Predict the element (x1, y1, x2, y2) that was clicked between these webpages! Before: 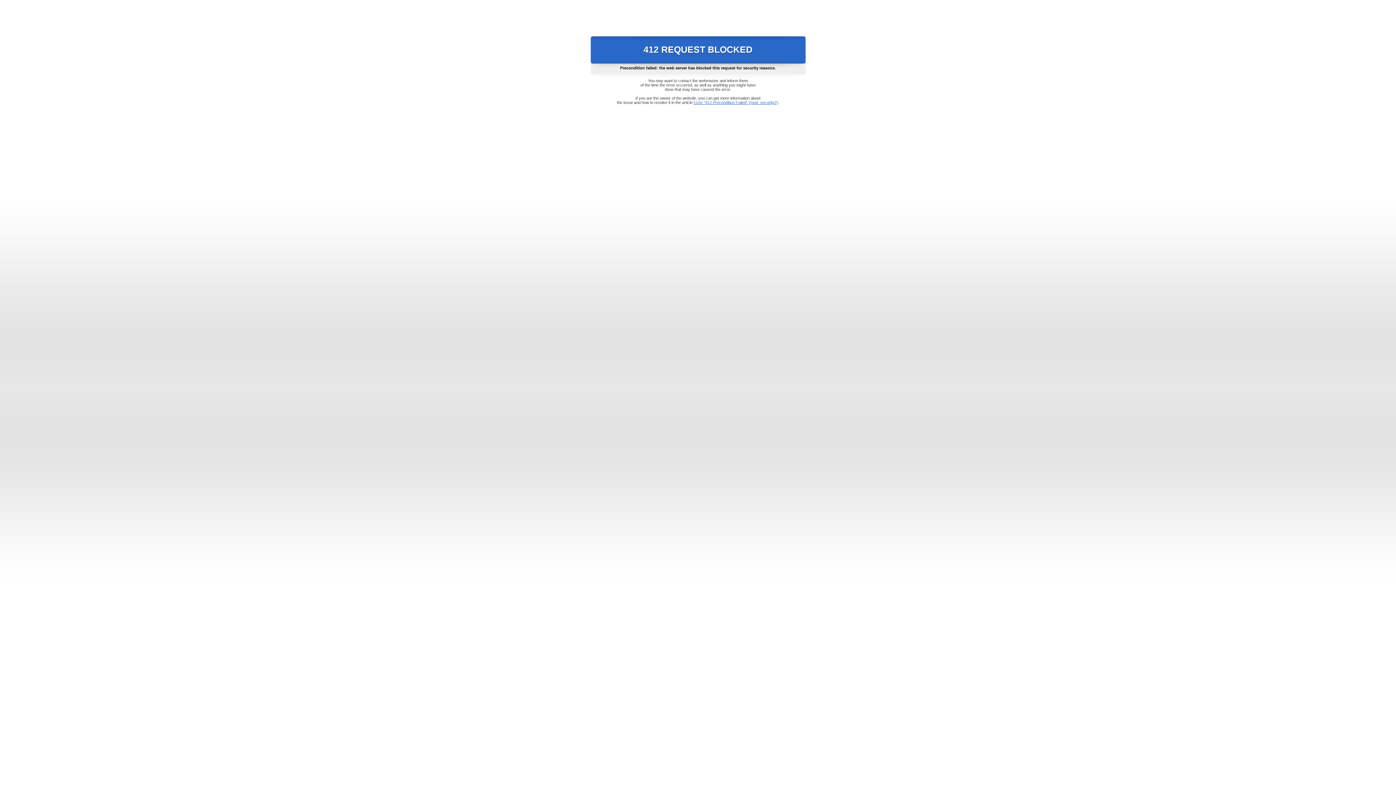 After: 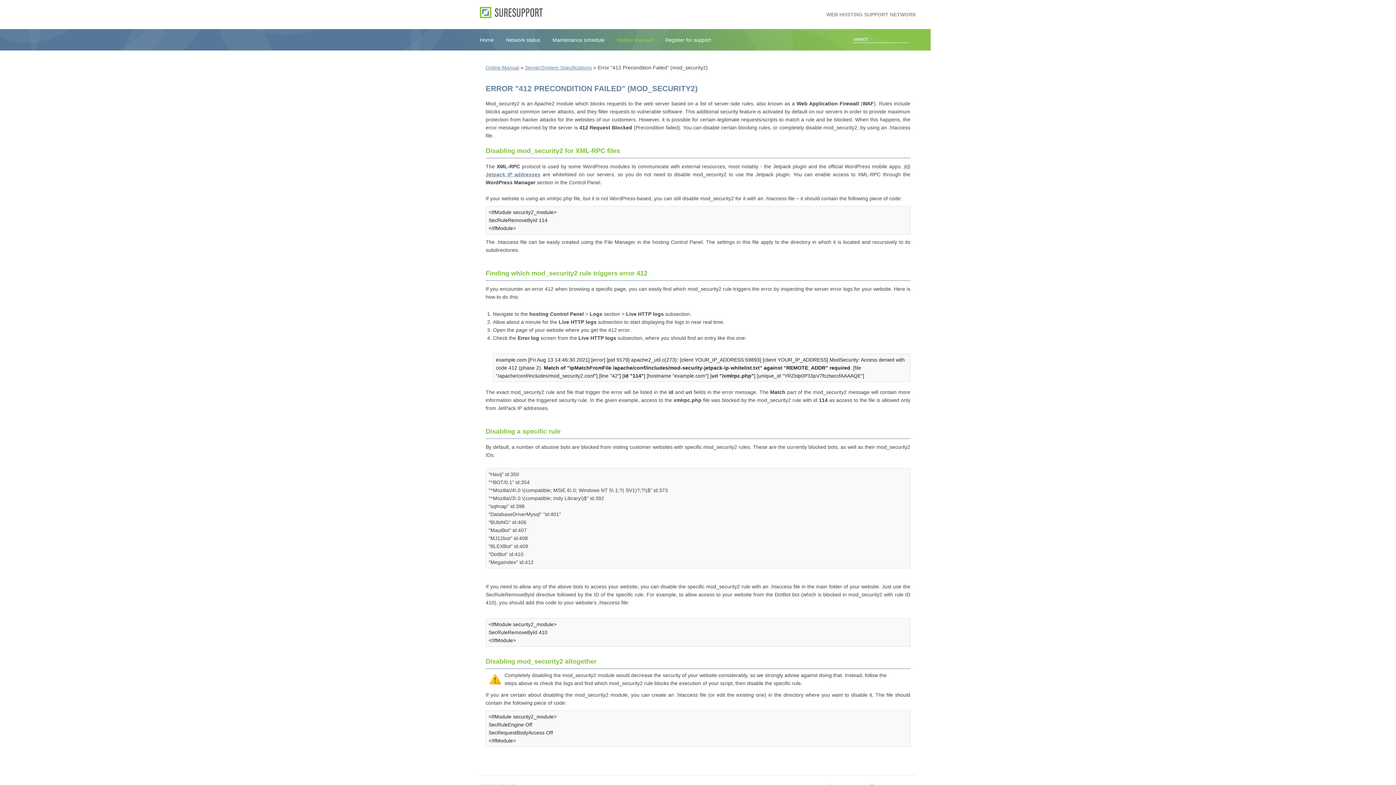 Action: label: Error "412 Precondition Failed" (mod_security2) bbox: (693, 100, 778, 104)